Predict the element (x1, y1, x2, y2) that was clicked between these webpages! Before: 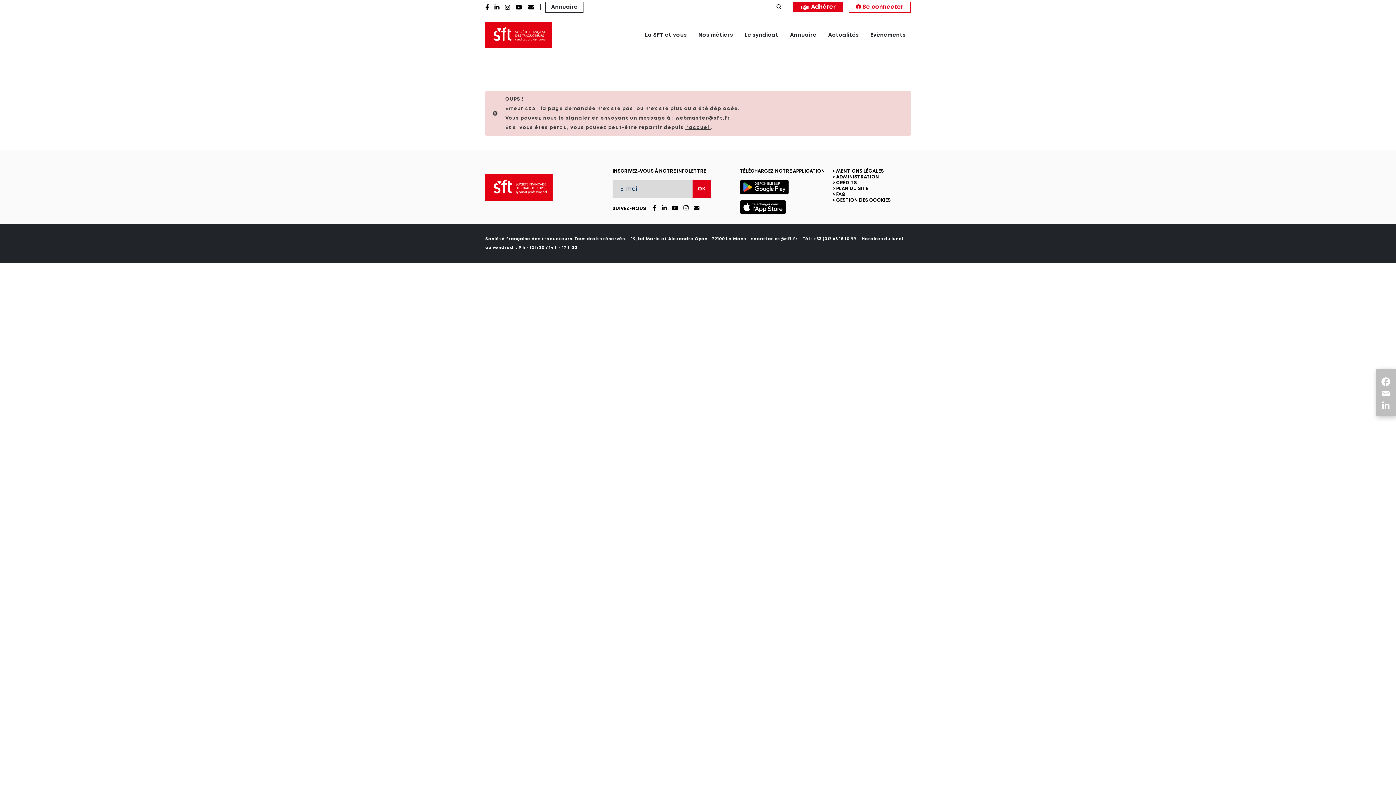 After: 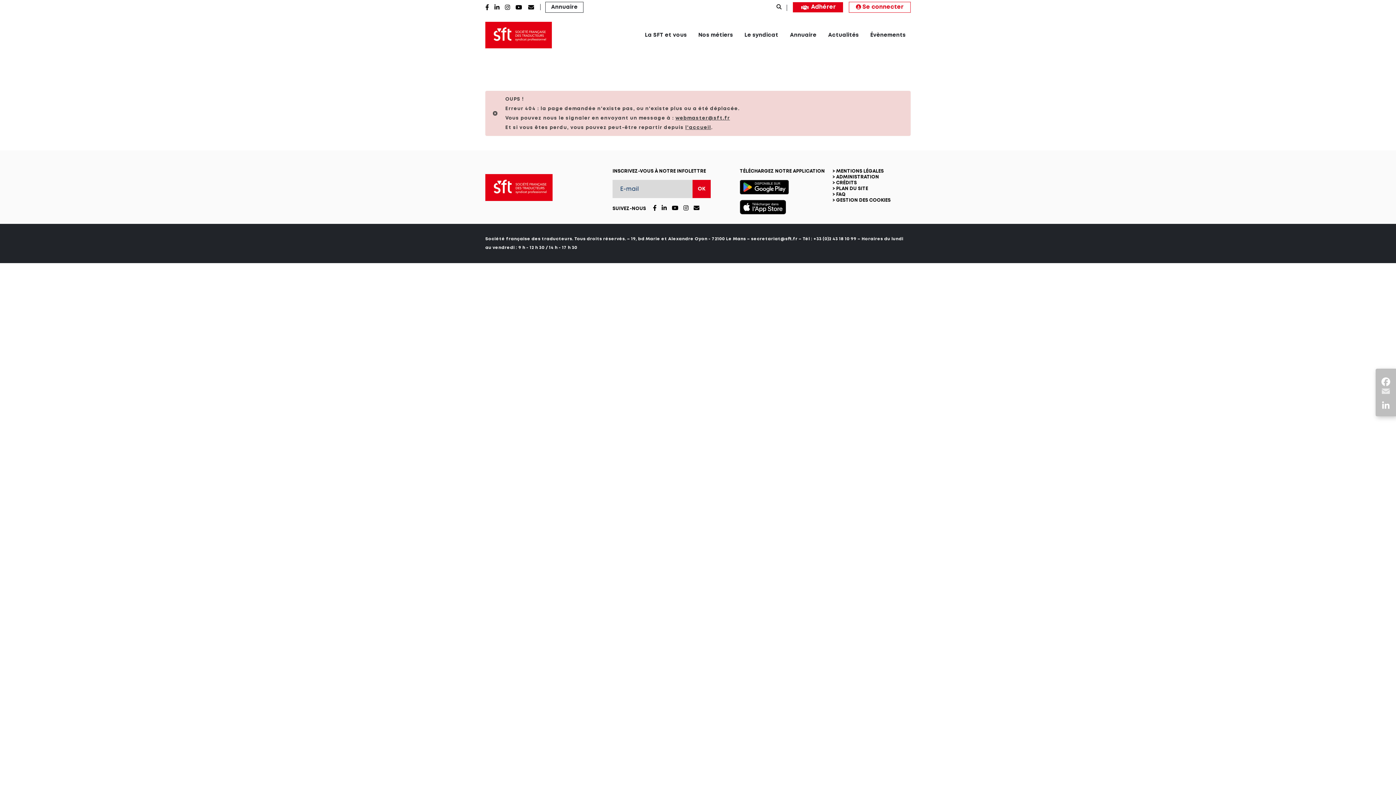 Action: bbox: (1379, 387, 1392, 399) label: Email